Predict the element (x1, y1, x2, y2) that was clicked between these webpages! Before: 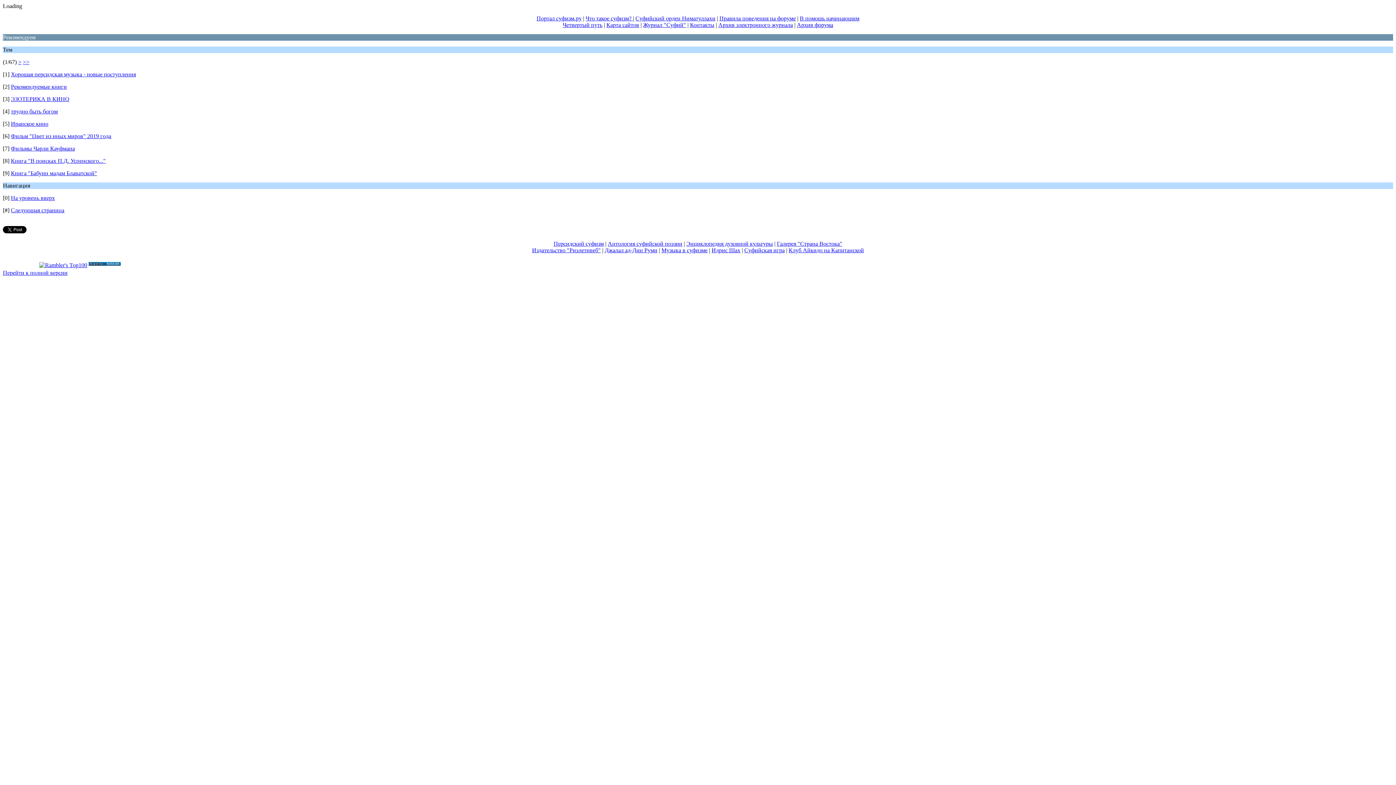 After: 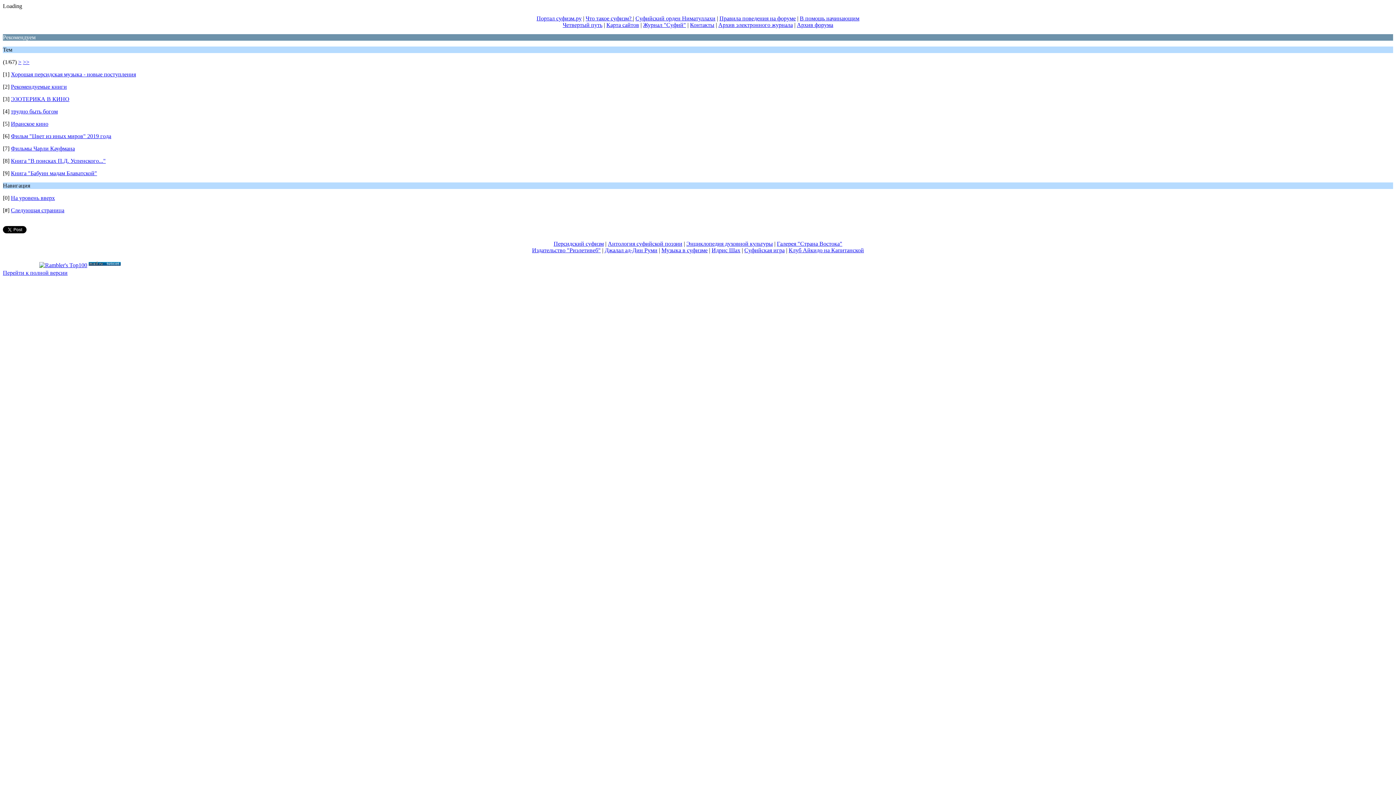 Action: label: Джалал ад-Дин Руми bbox: (604, 247, 657, 253)